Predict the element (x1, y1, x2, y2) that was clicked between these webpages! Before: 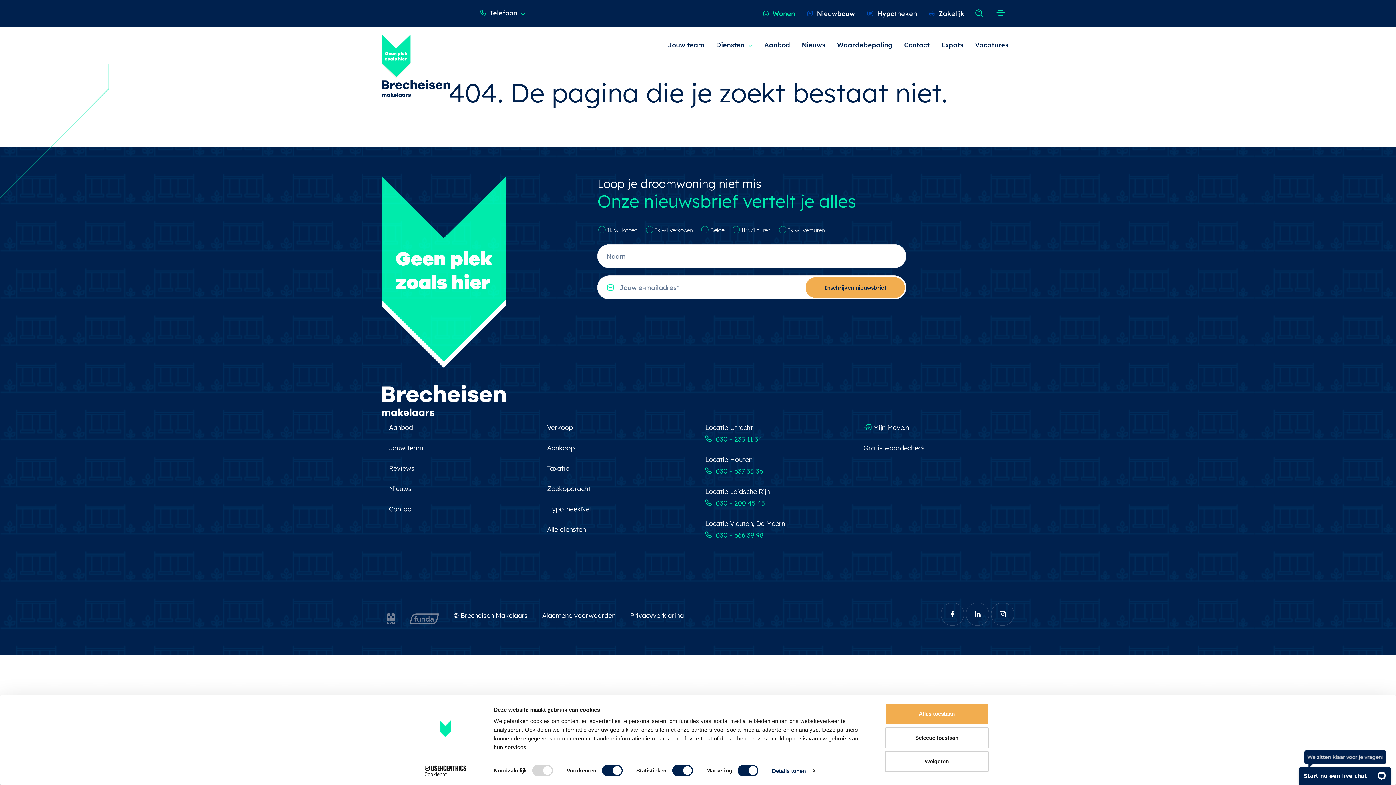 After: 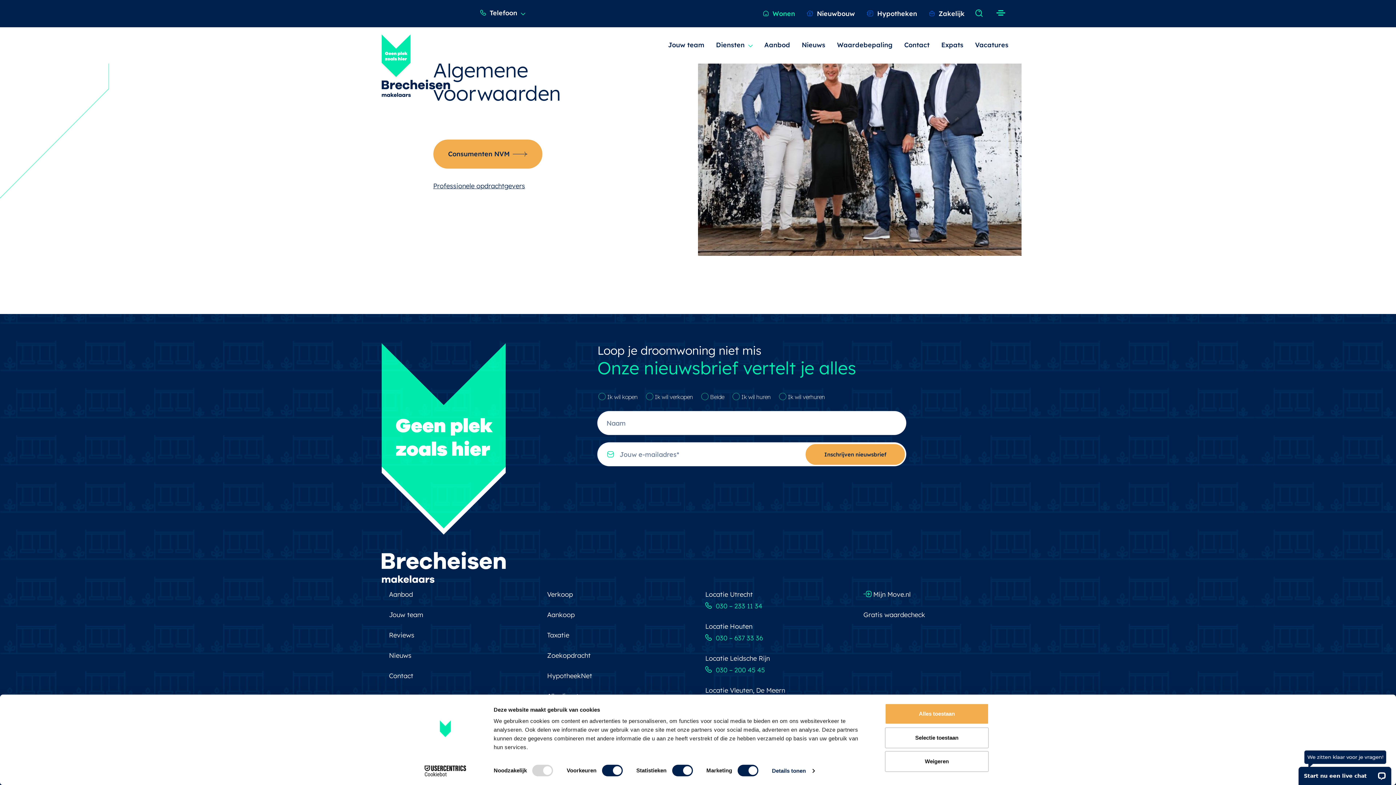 Action: label: Algemene voorwaarden bbox: (542, 611, 615, 619)